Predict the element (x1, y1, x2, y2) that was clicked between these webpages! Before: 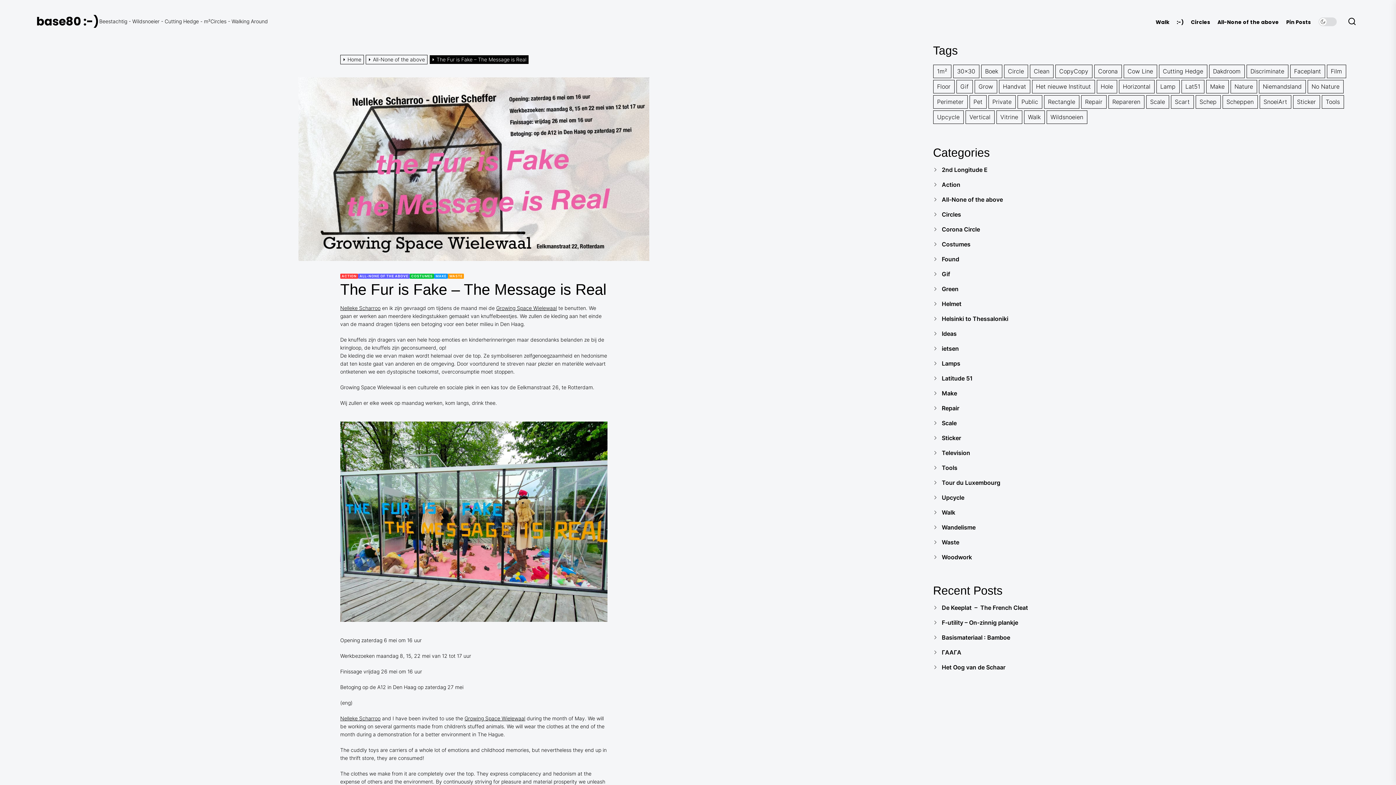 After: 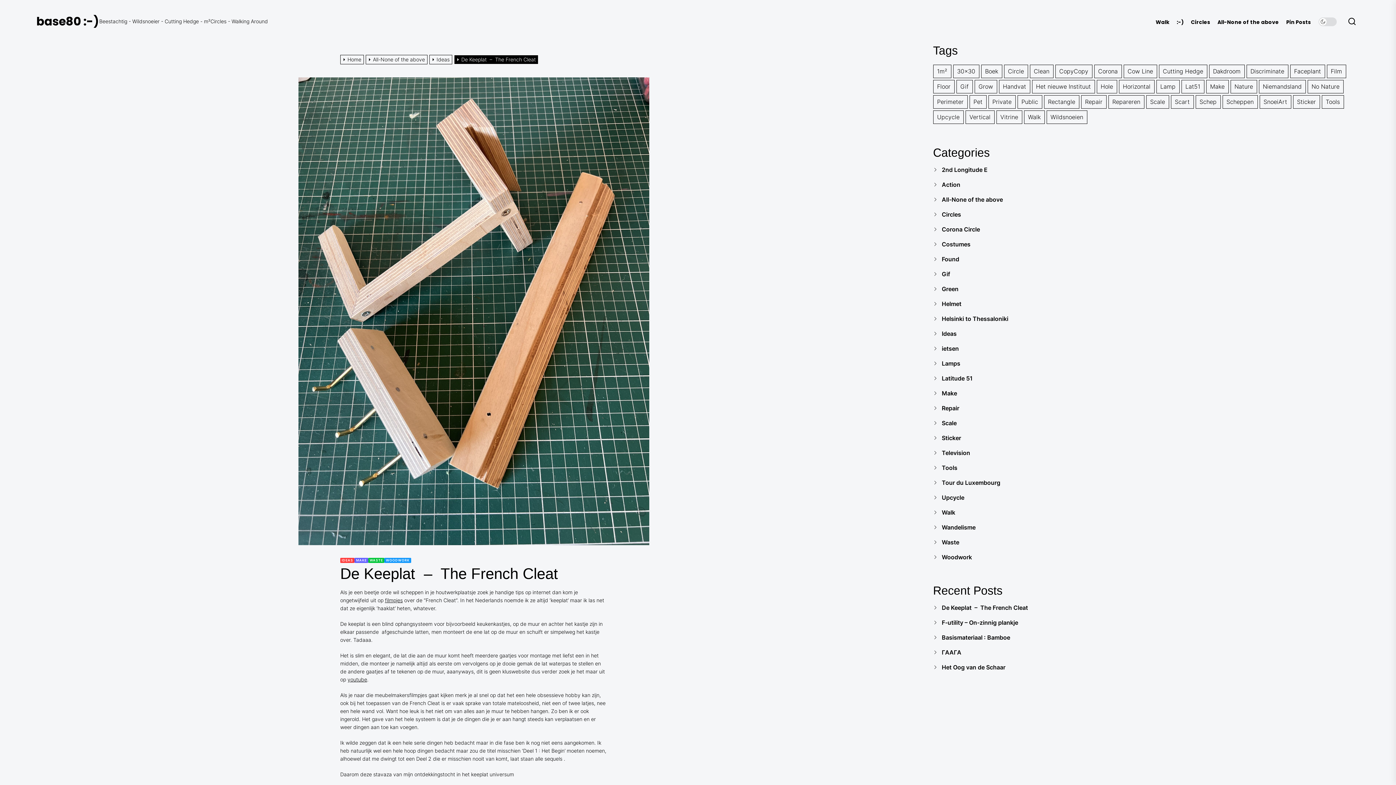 Action: label: De Keeplat  –  The French Cleat bbox: (942, 604, 1028, 611)